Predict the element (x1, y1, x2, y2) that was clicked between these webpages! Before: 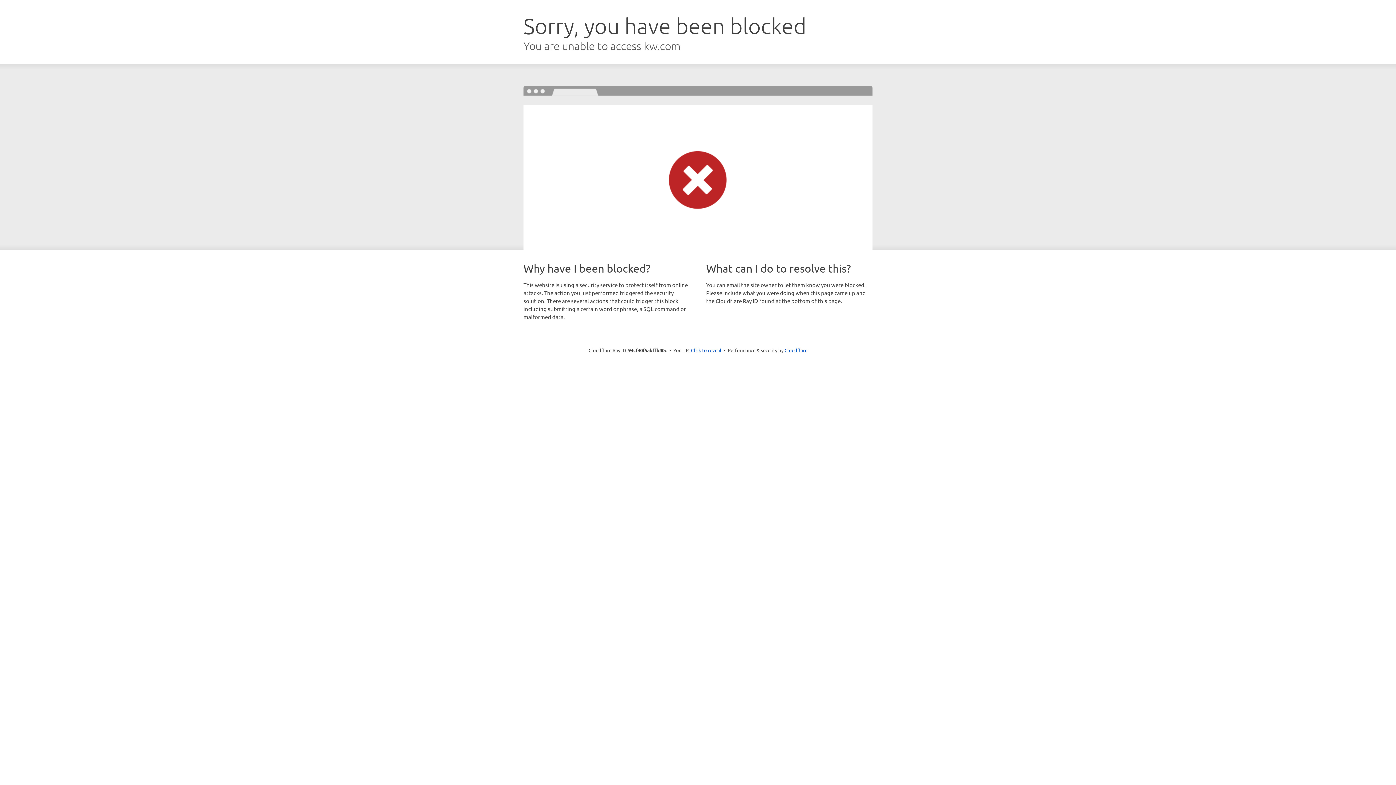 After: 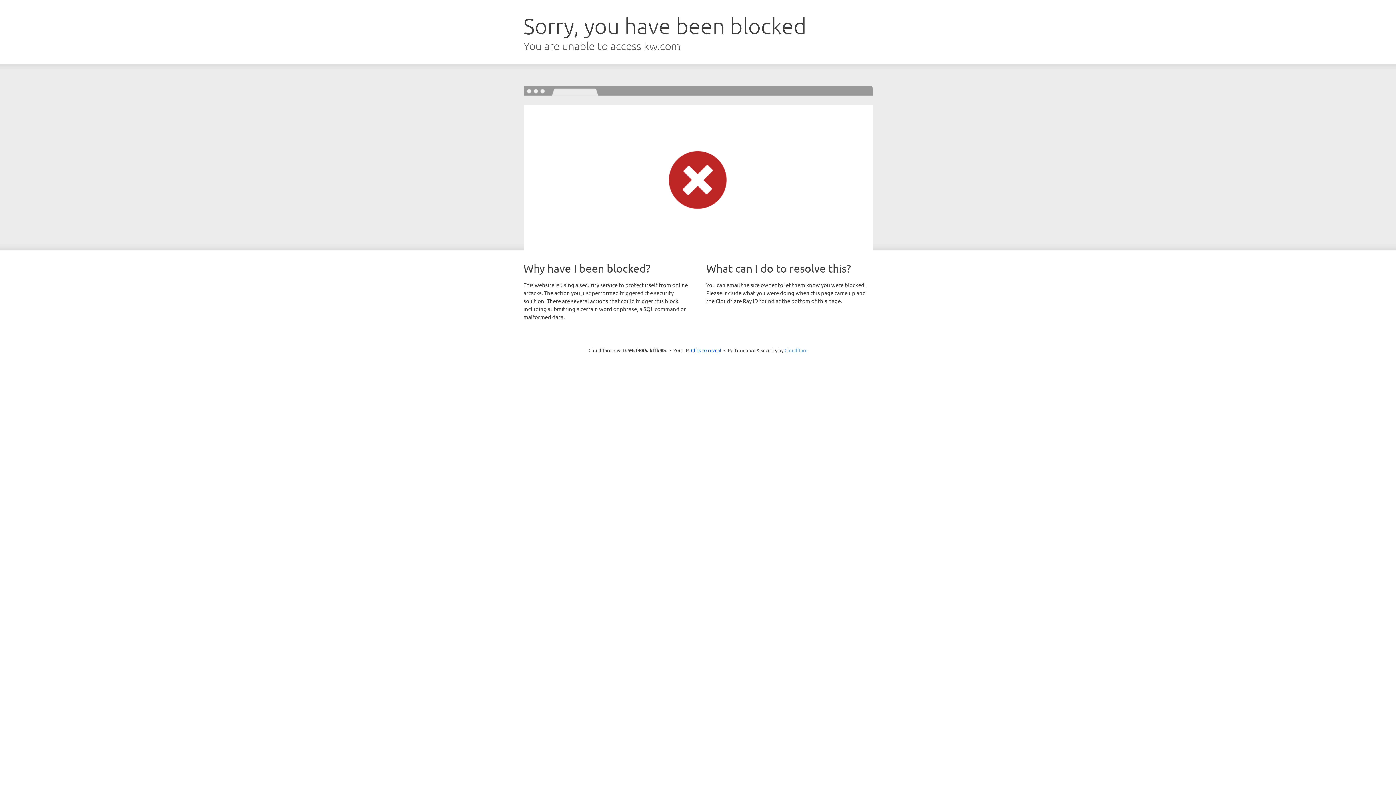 Action: label: Cloudflare bbox: (784, 347, 807, 353)